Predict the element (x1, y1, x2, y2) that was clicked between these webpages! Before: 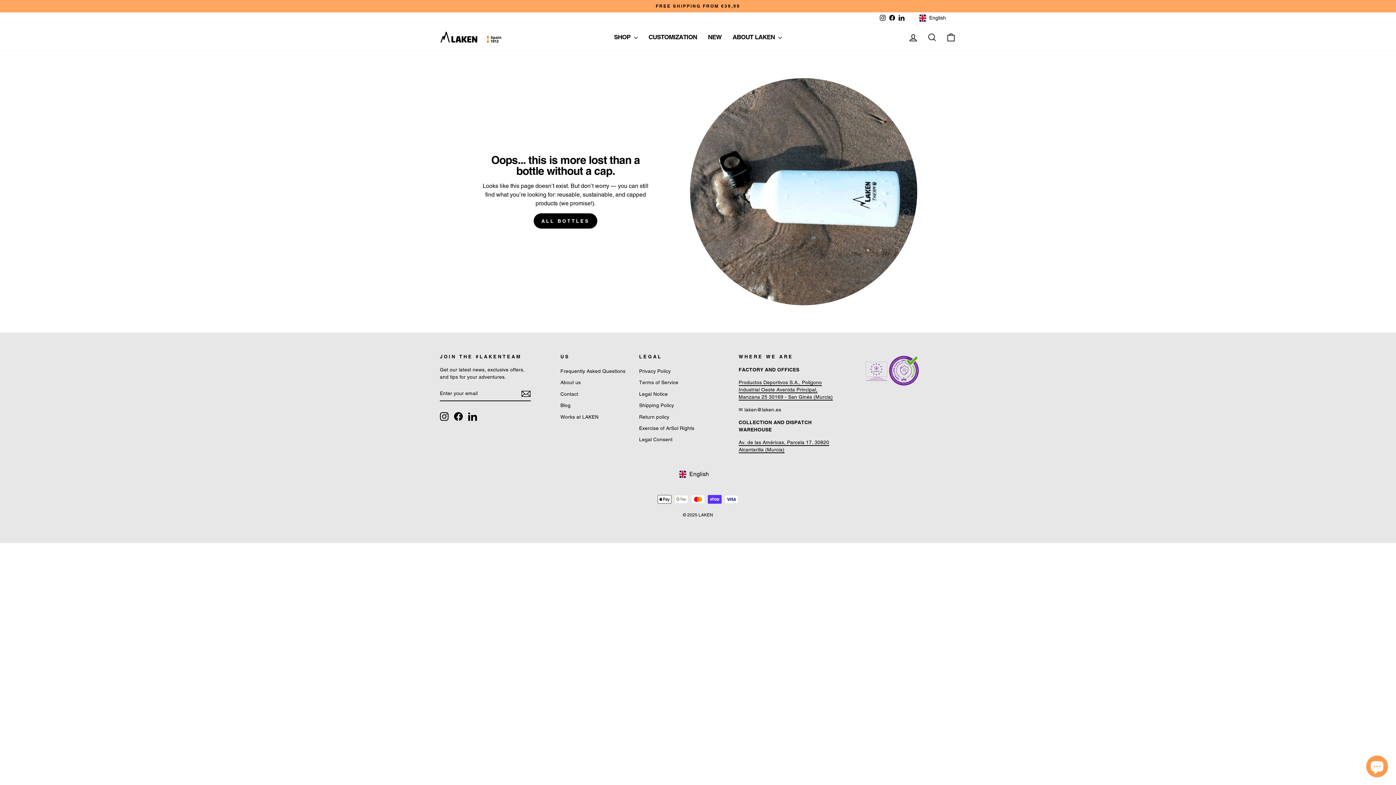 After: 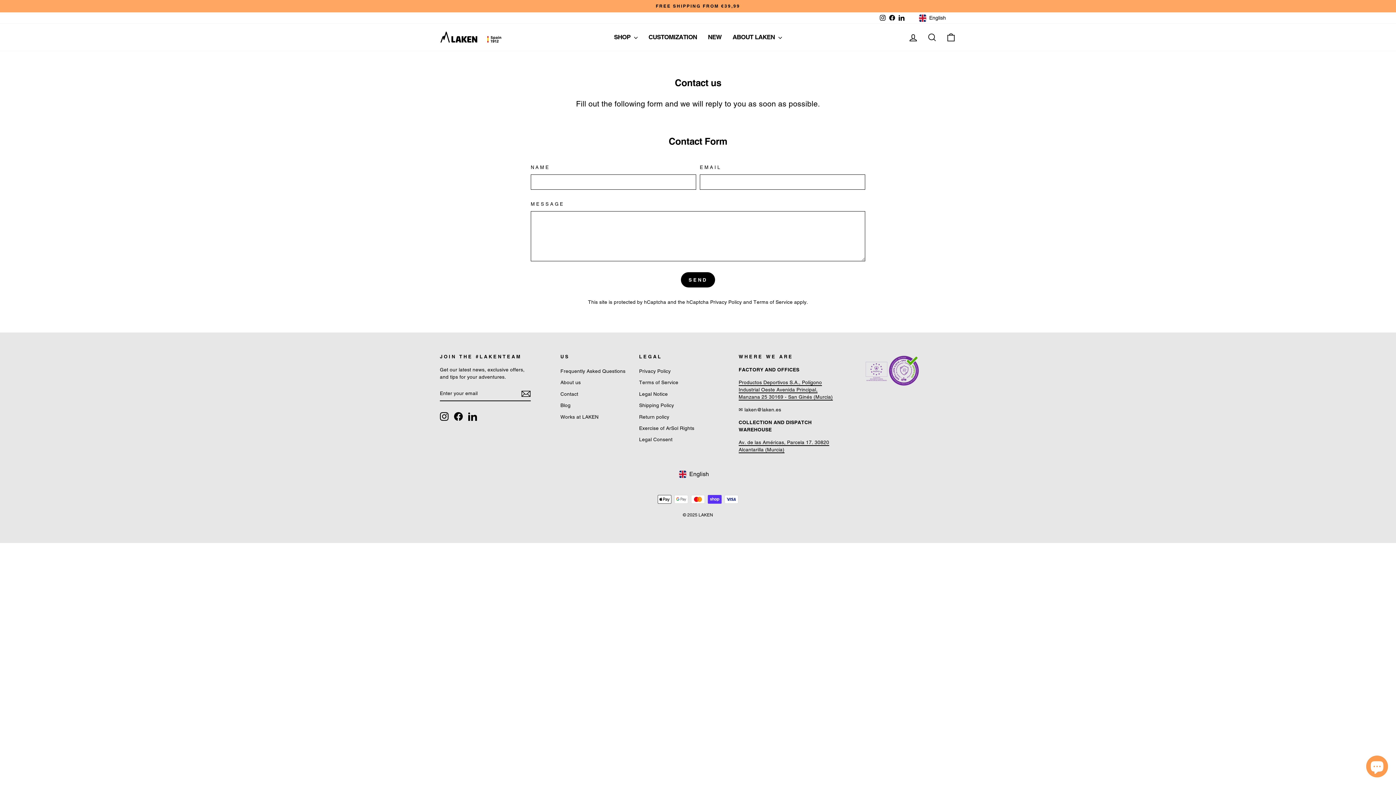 Action: label: Contact bbox: (560, 389, 578, 399)